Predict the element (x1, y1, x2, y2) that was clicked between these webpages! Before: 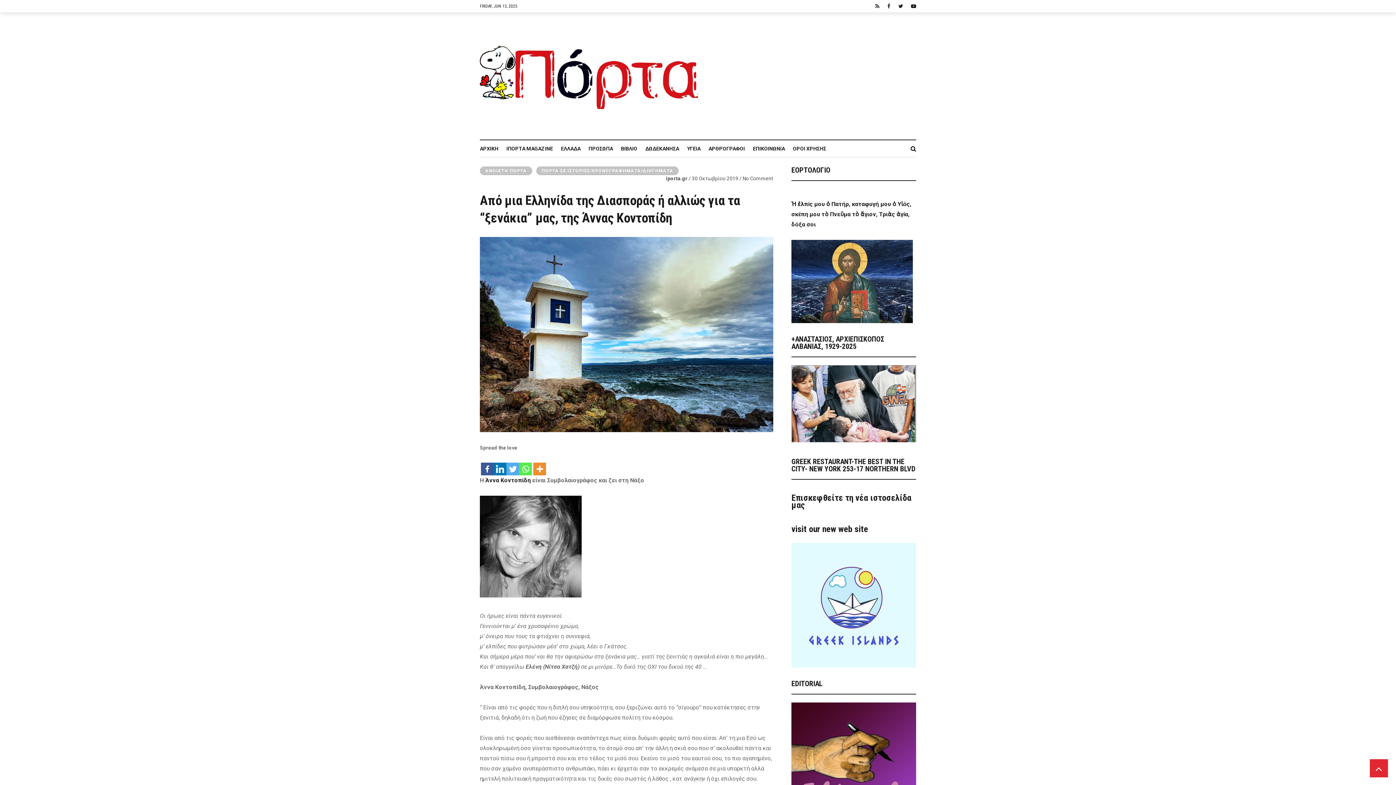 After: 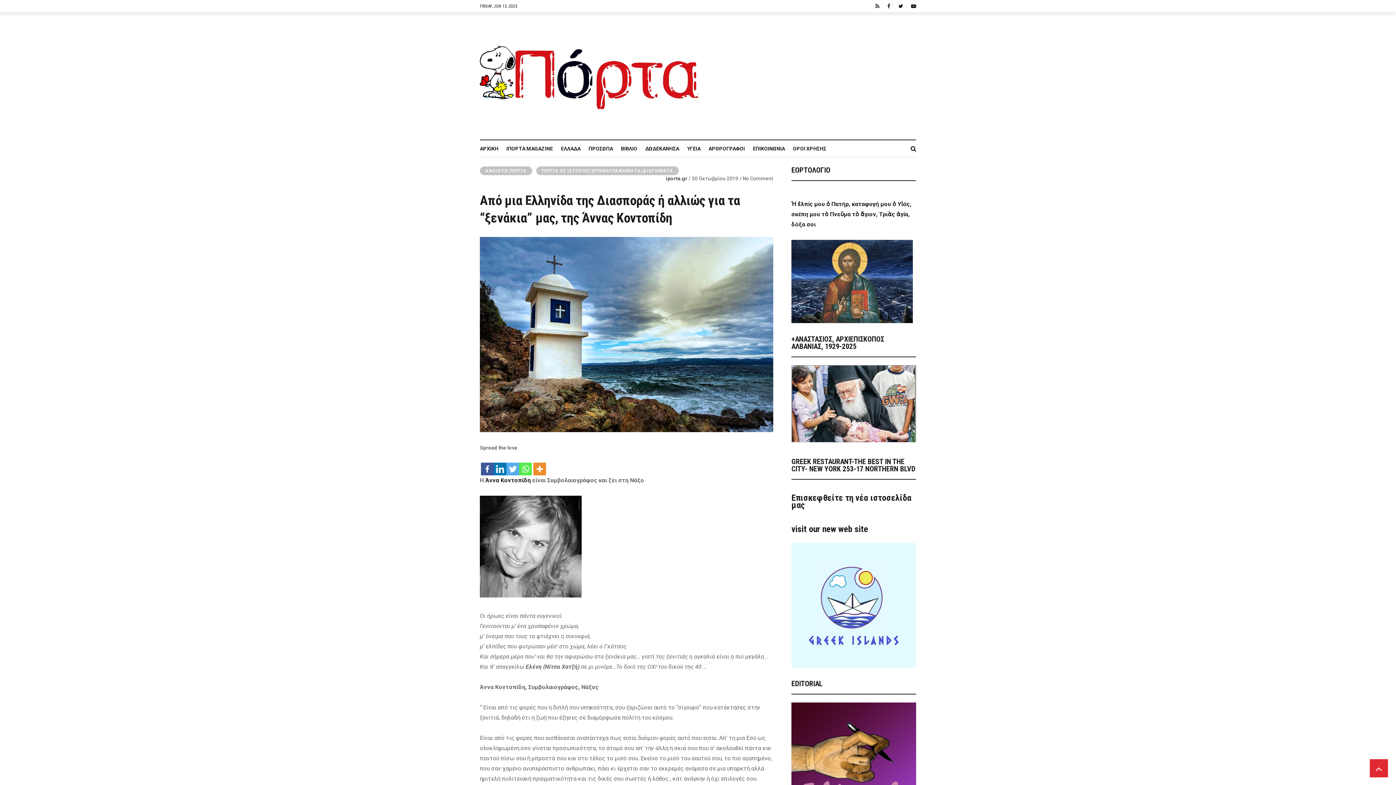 Action: label:   bbox: (506, 455, 519, 475)